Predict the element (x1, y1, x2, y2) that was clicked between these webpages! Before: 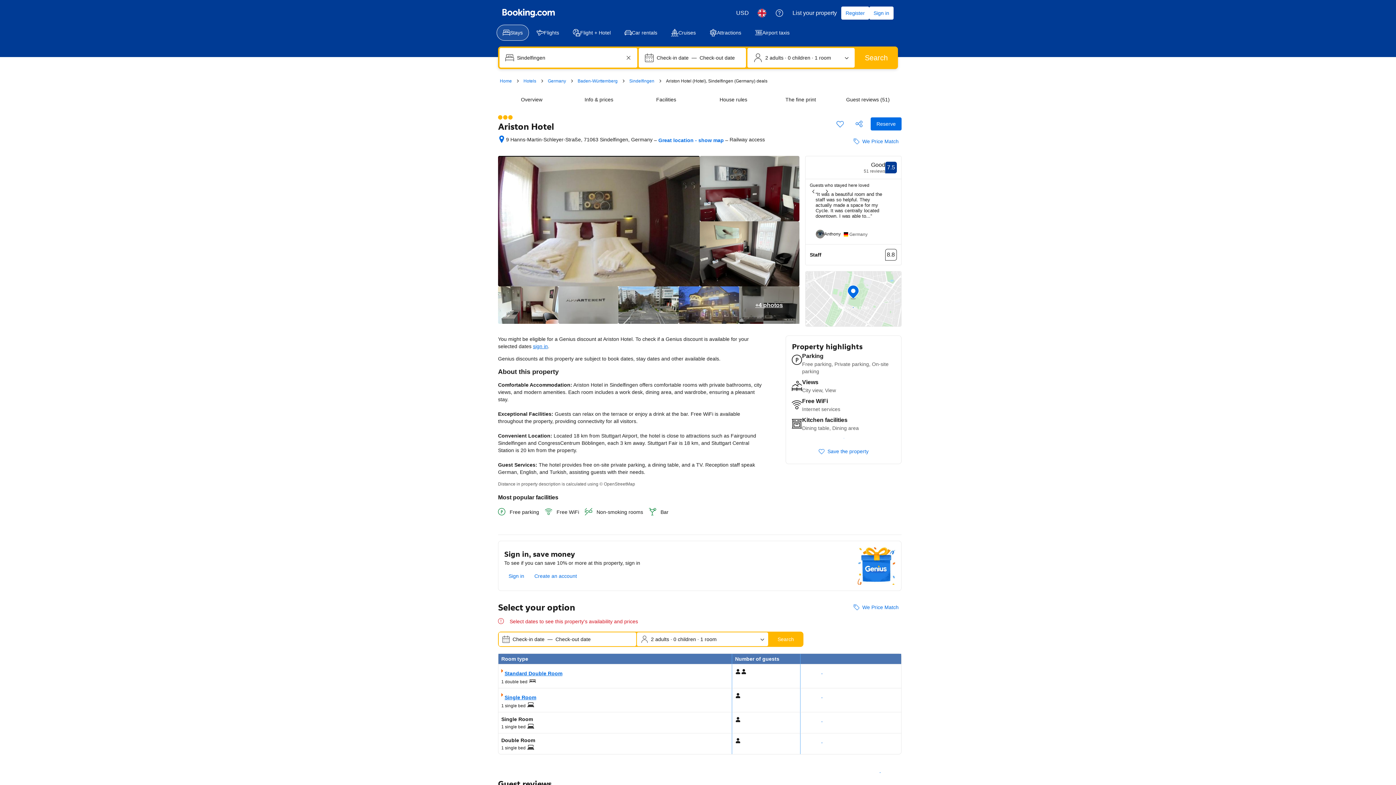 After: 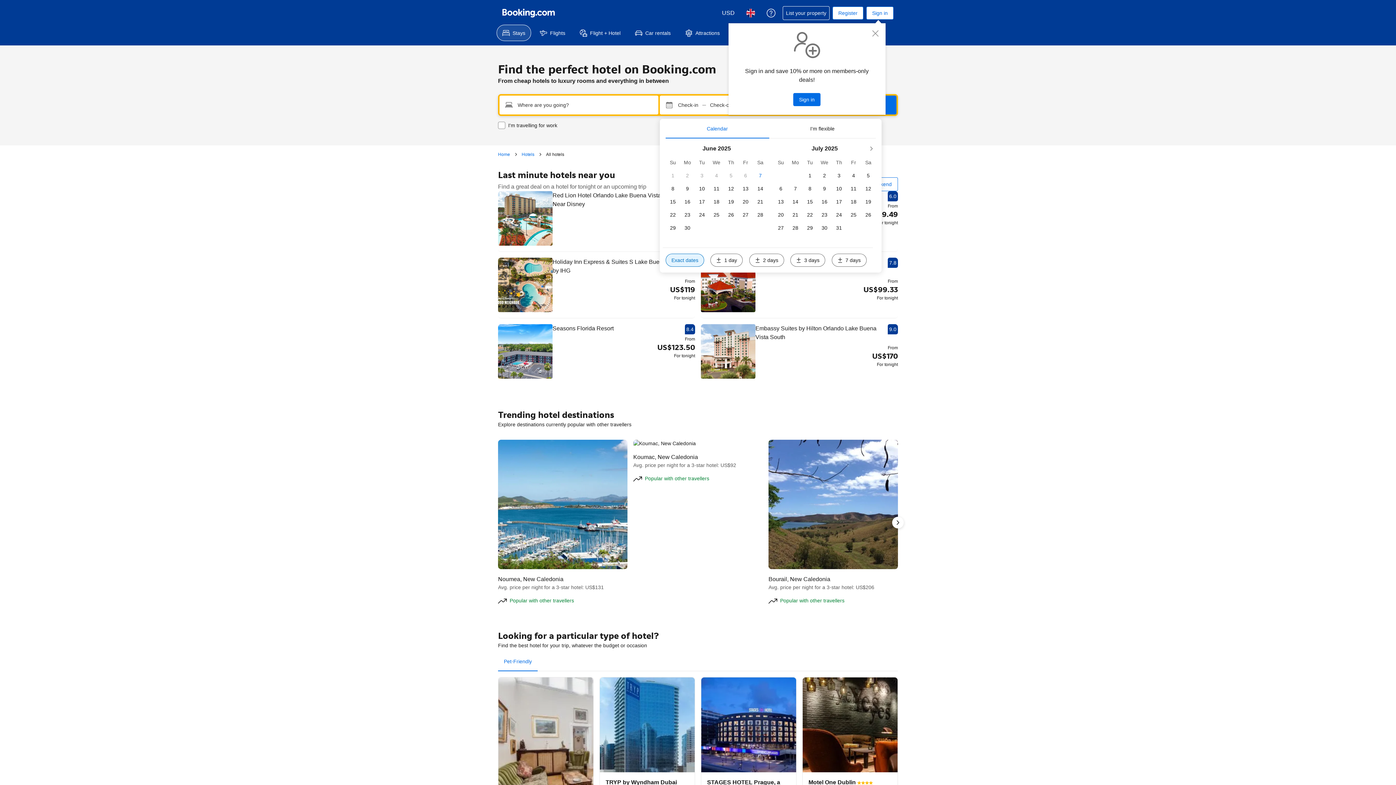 Action: label: Hotels bbox: (523, 77, 536, 84)